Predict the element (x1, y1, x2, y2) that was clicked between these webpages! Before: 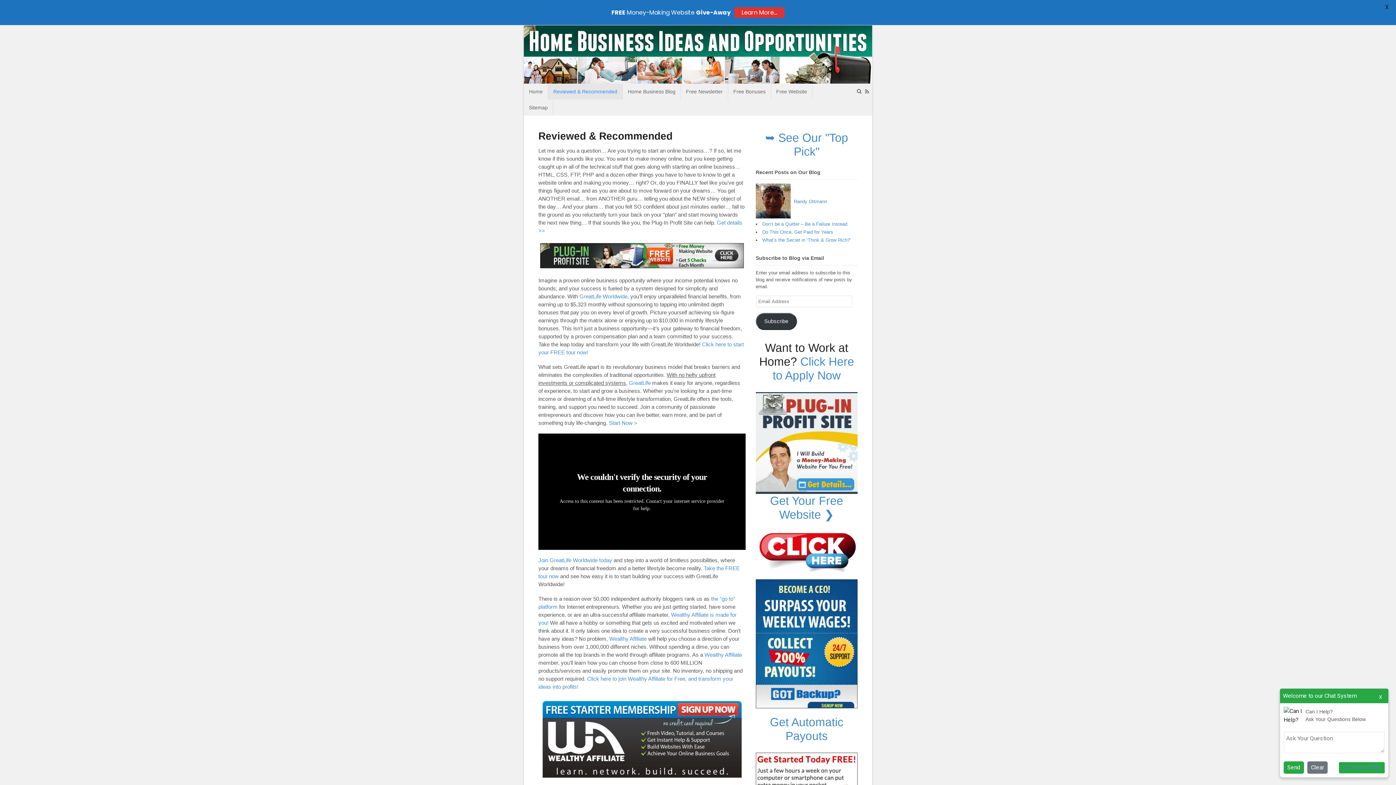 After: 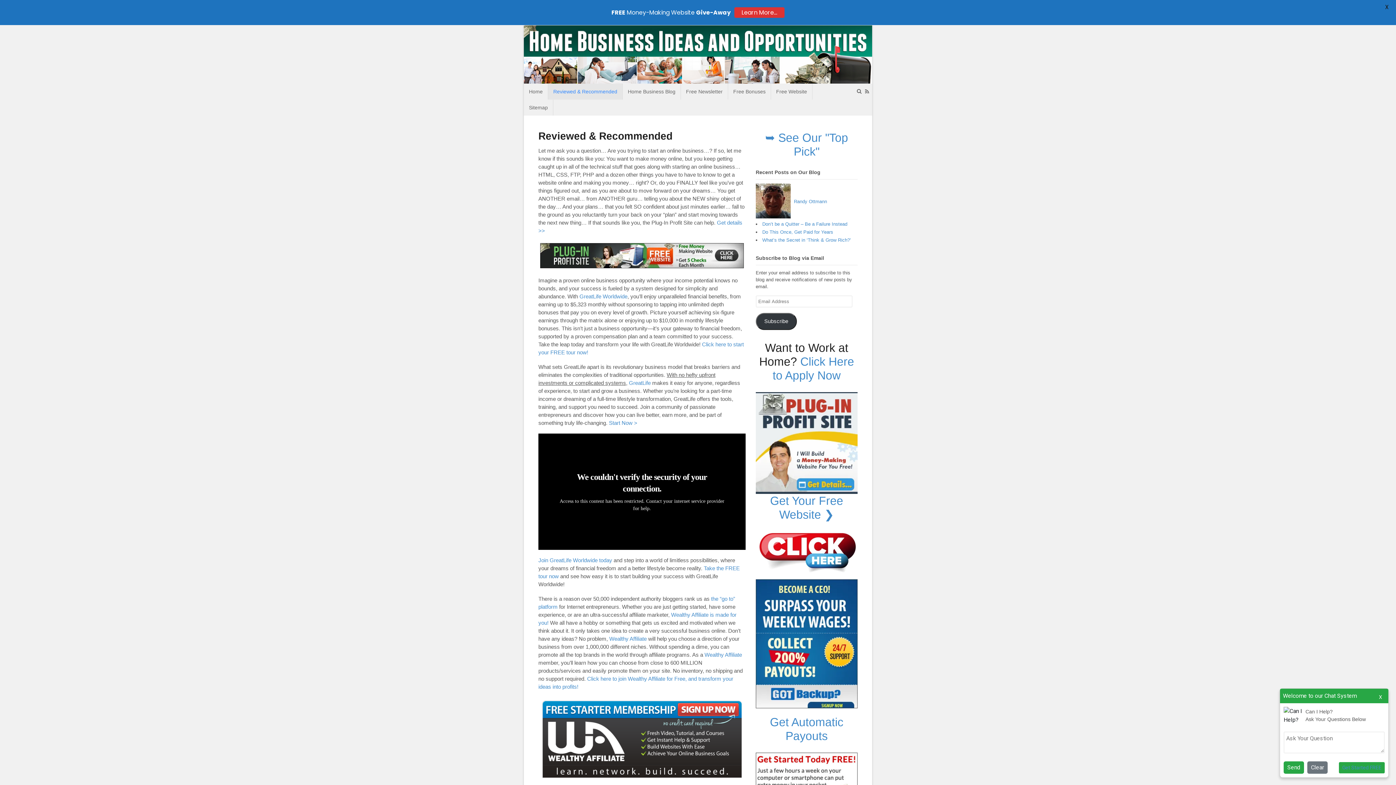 Action: bbox: (538, 736, 745, 742)